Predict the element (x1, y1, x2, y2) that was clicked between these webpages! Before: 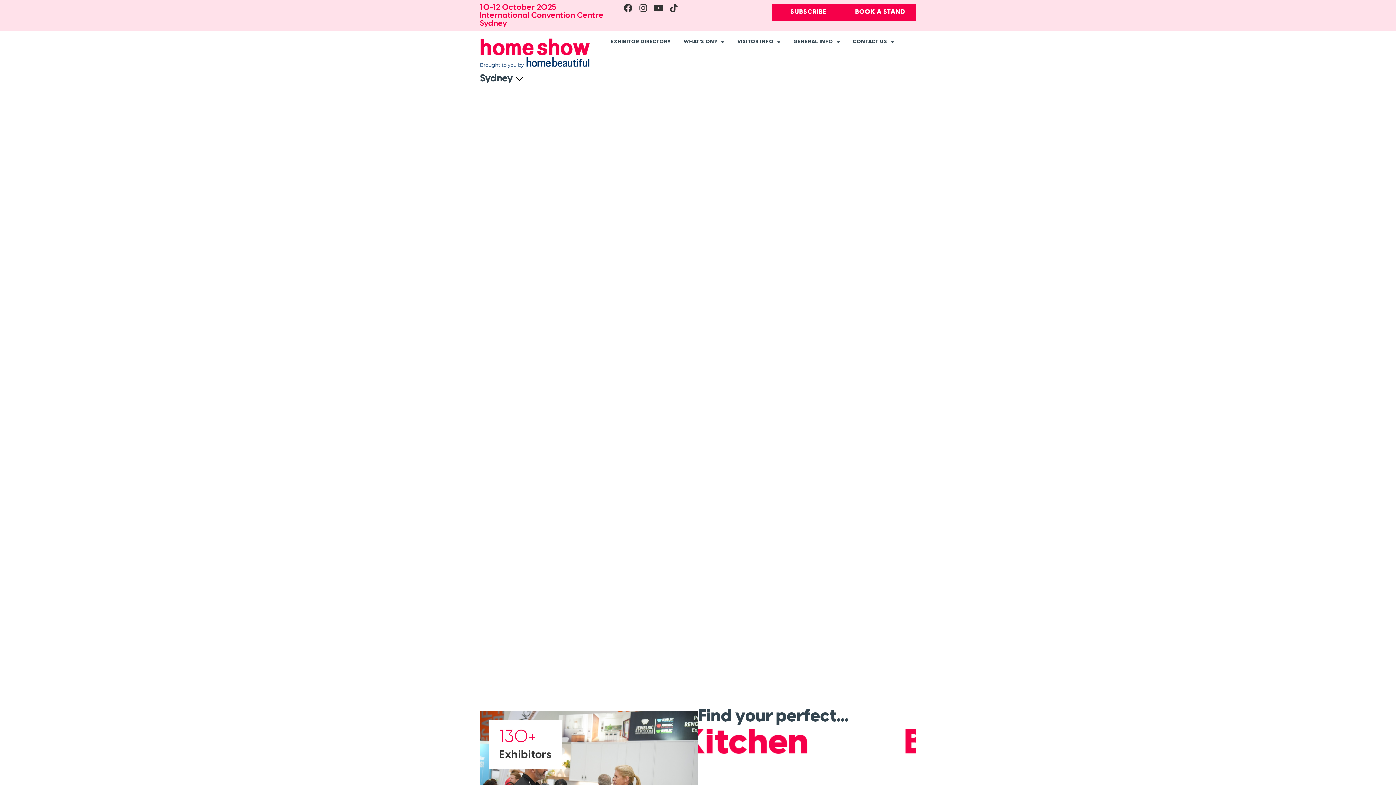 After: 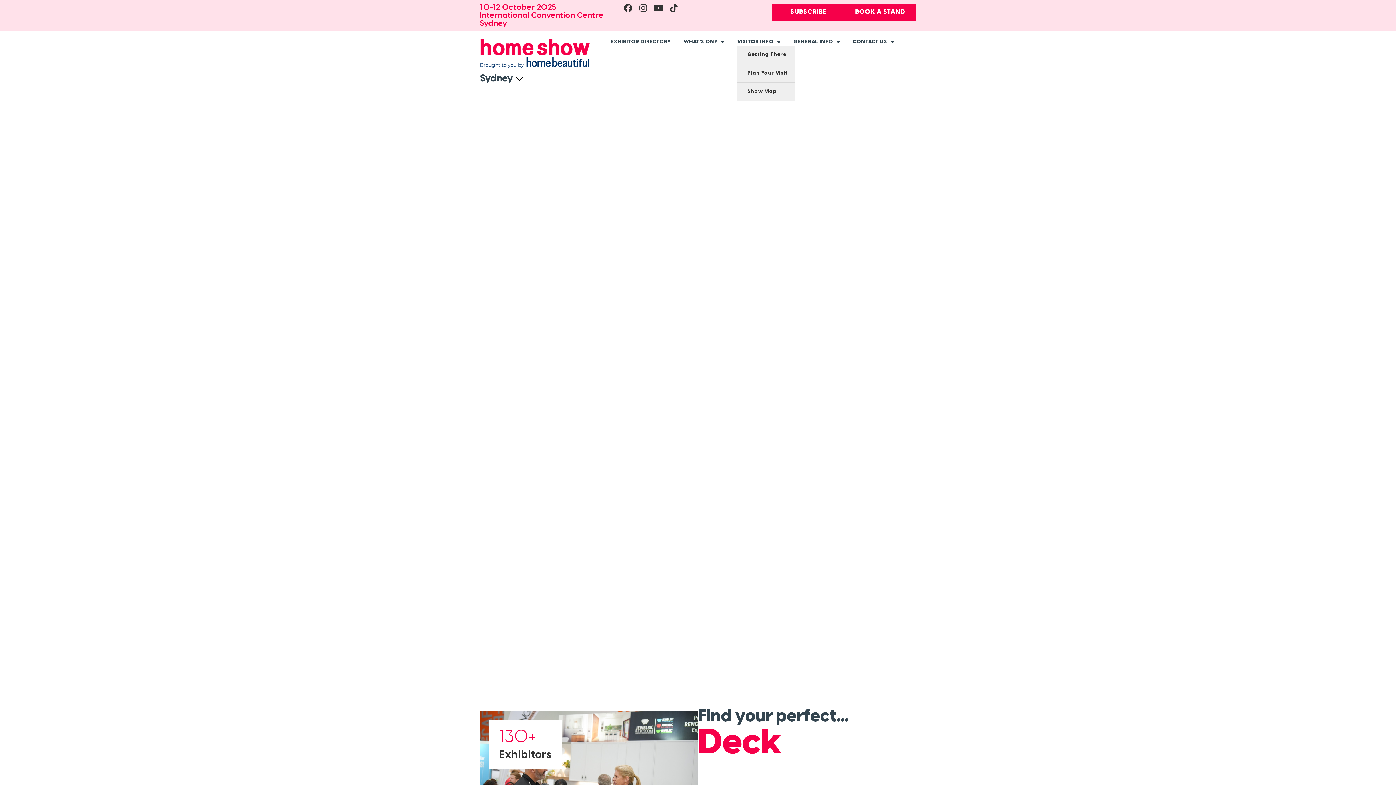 Action: bbox: (737, 38, 780, 45) label: VISITOR INFO